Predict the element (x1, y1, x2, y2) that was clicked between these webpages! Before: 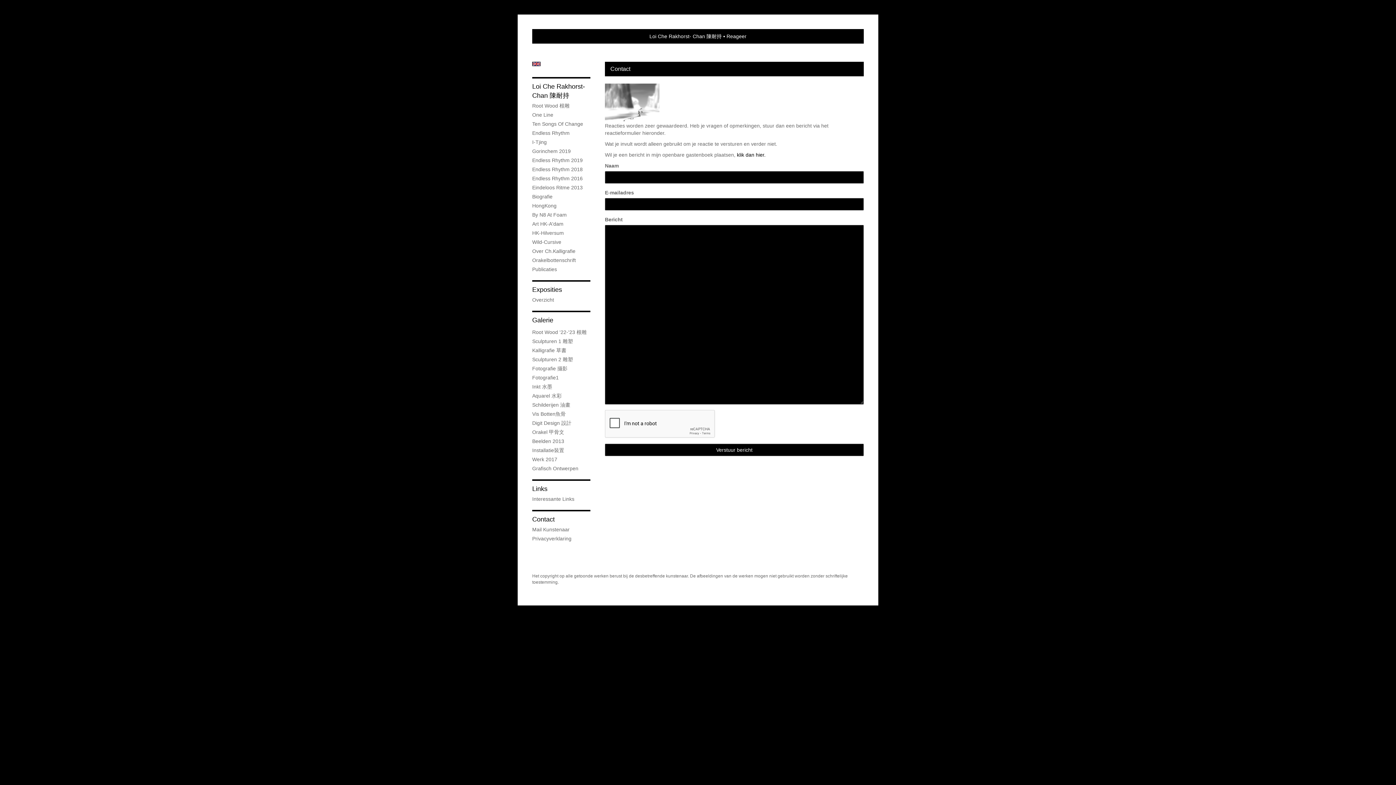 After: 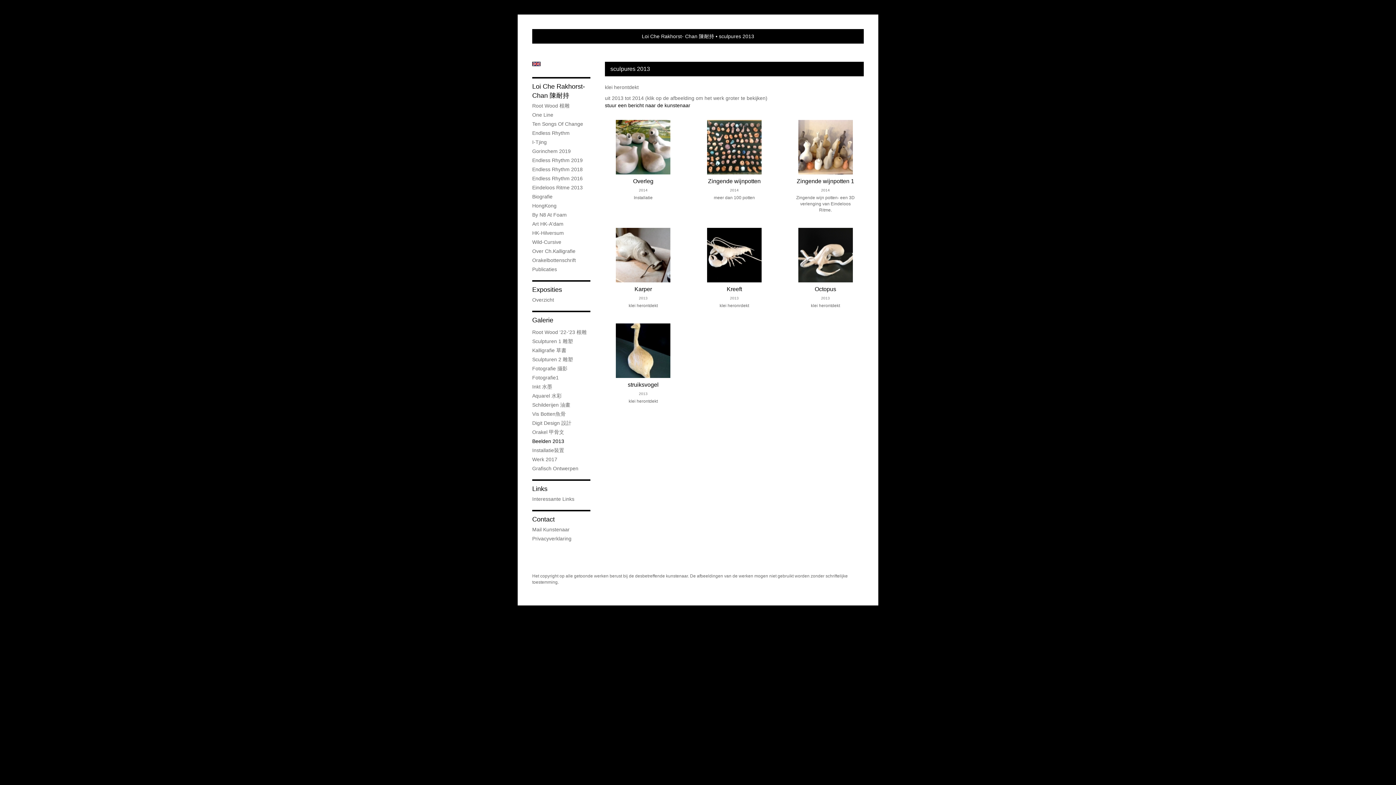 Action: bbox: (532, 437, 590, 445) label: Beelden 2013